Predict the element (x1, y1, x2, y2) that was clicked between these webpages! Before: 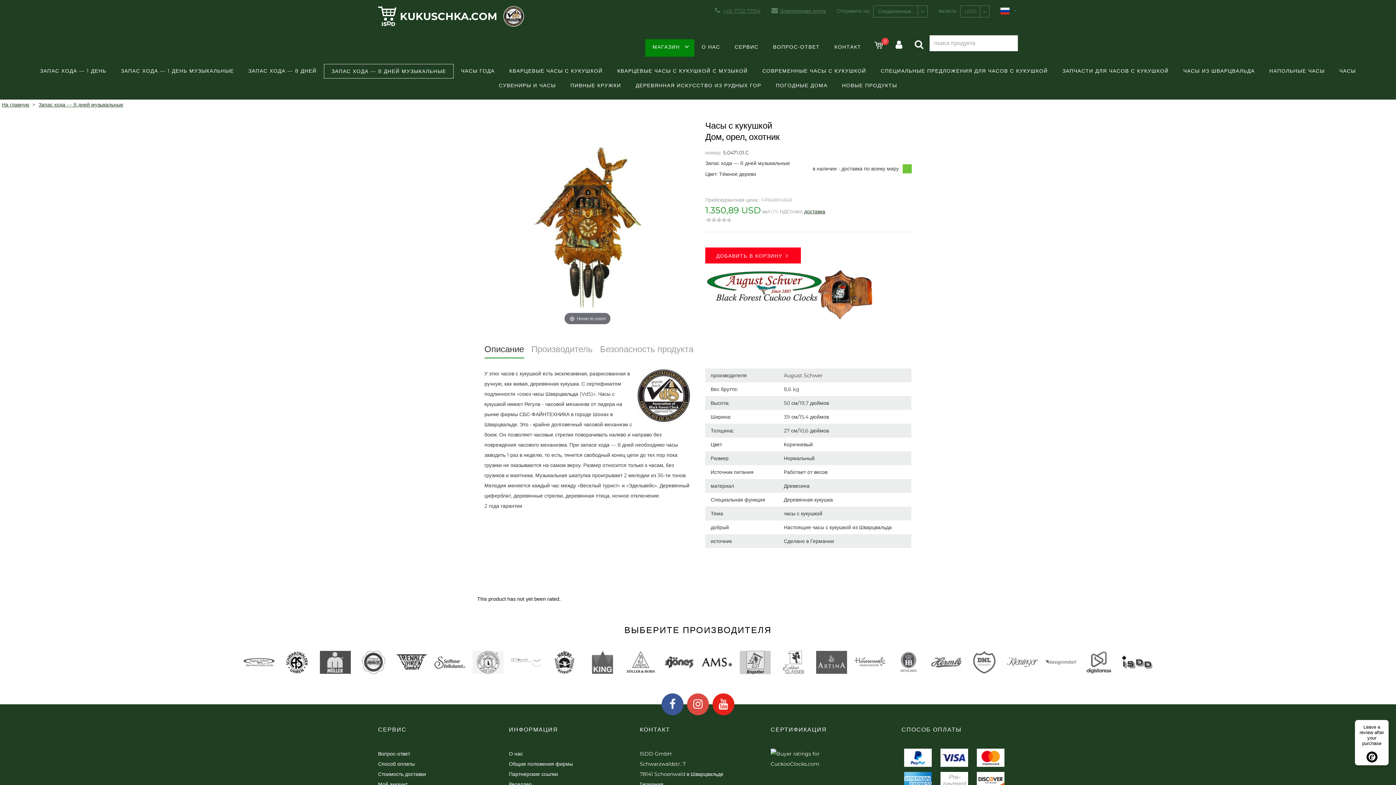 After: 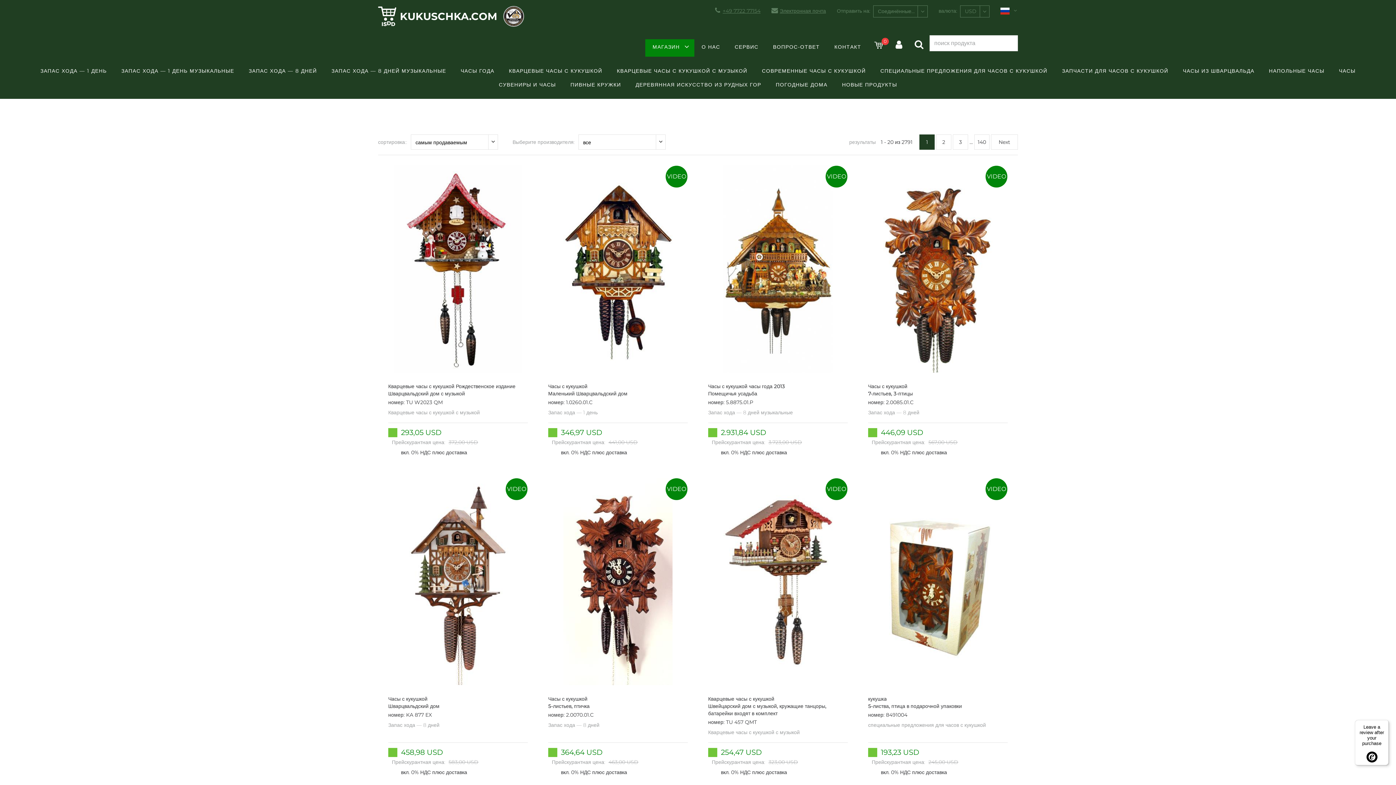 Action: bbox: (909, 37, 929, 51)